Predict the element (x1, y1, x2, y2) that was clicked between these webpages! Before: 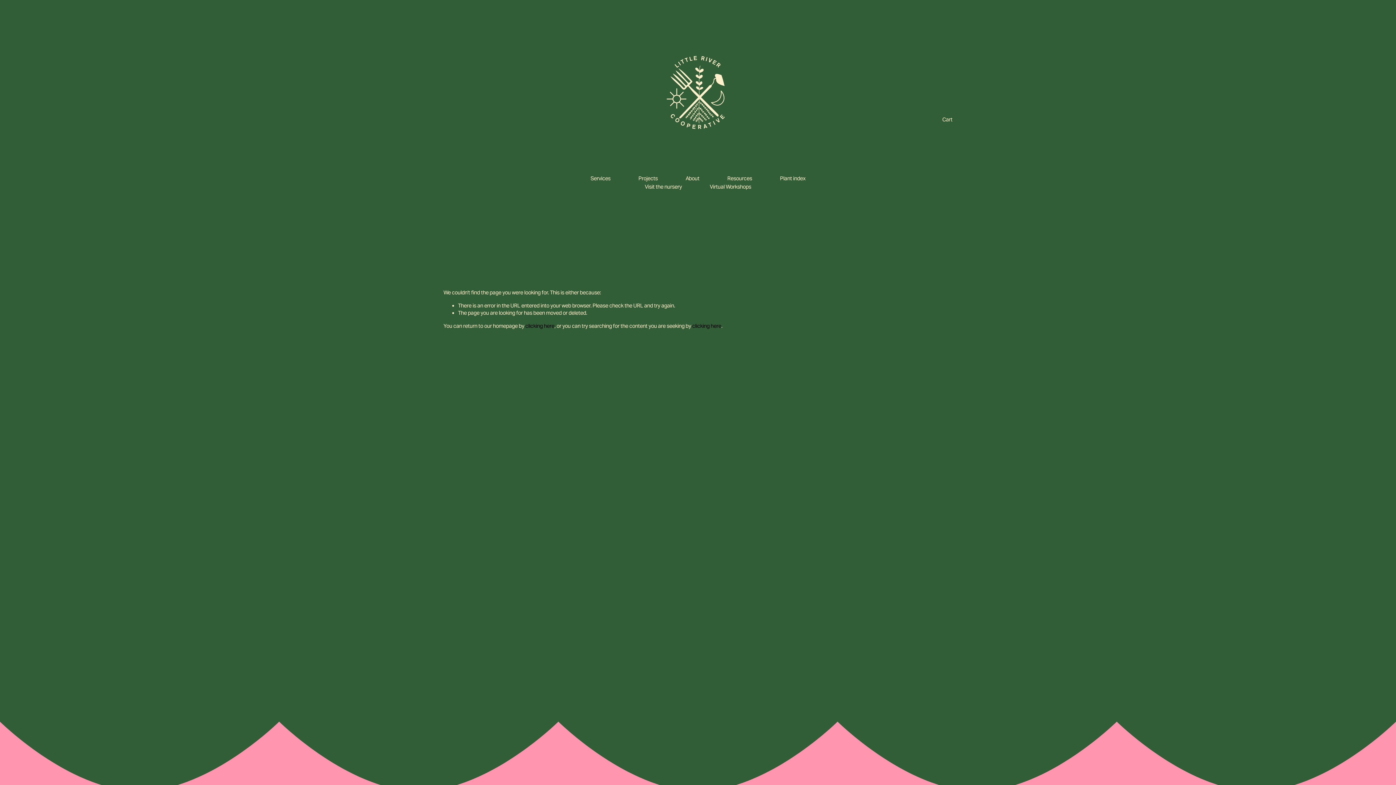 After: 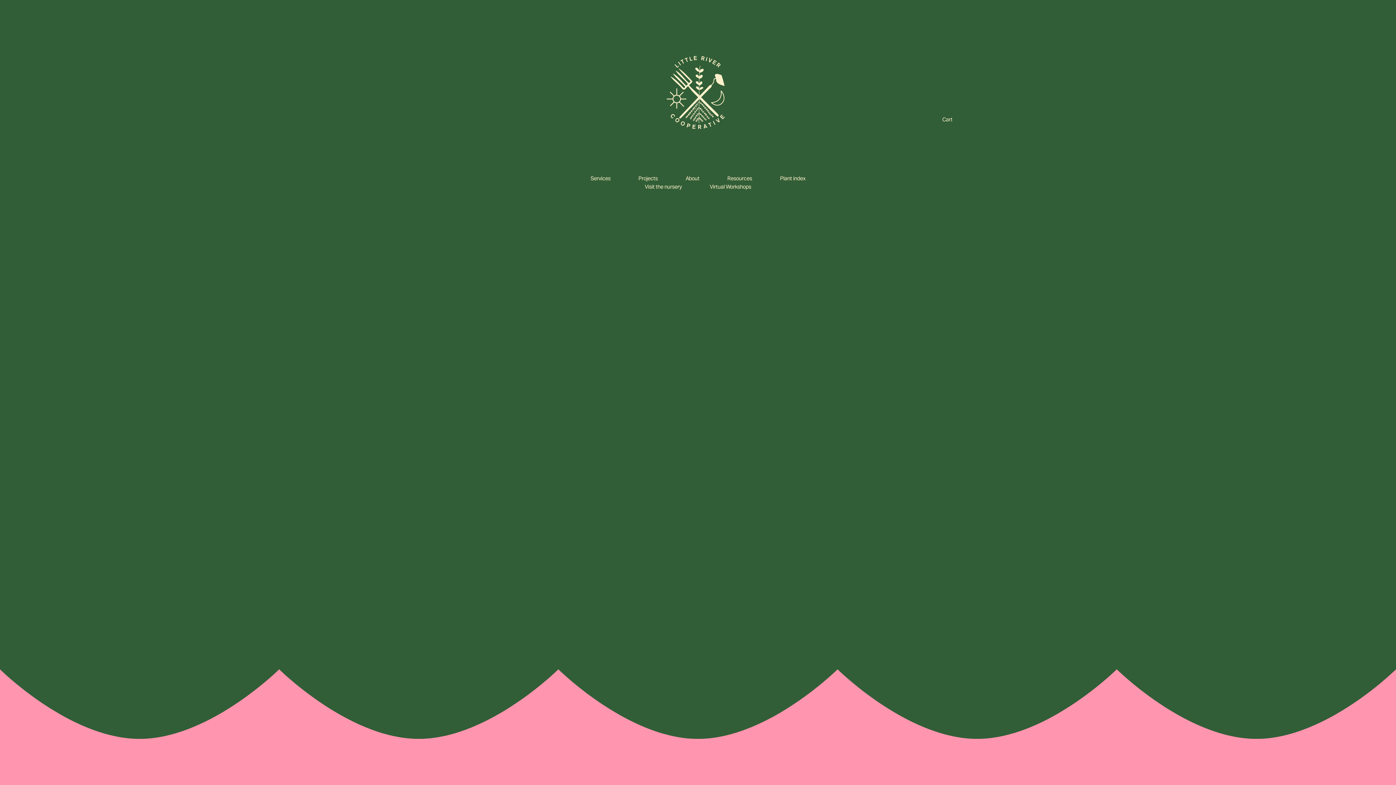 Action: label: Cart bbox: (942, 116, 952, 123)